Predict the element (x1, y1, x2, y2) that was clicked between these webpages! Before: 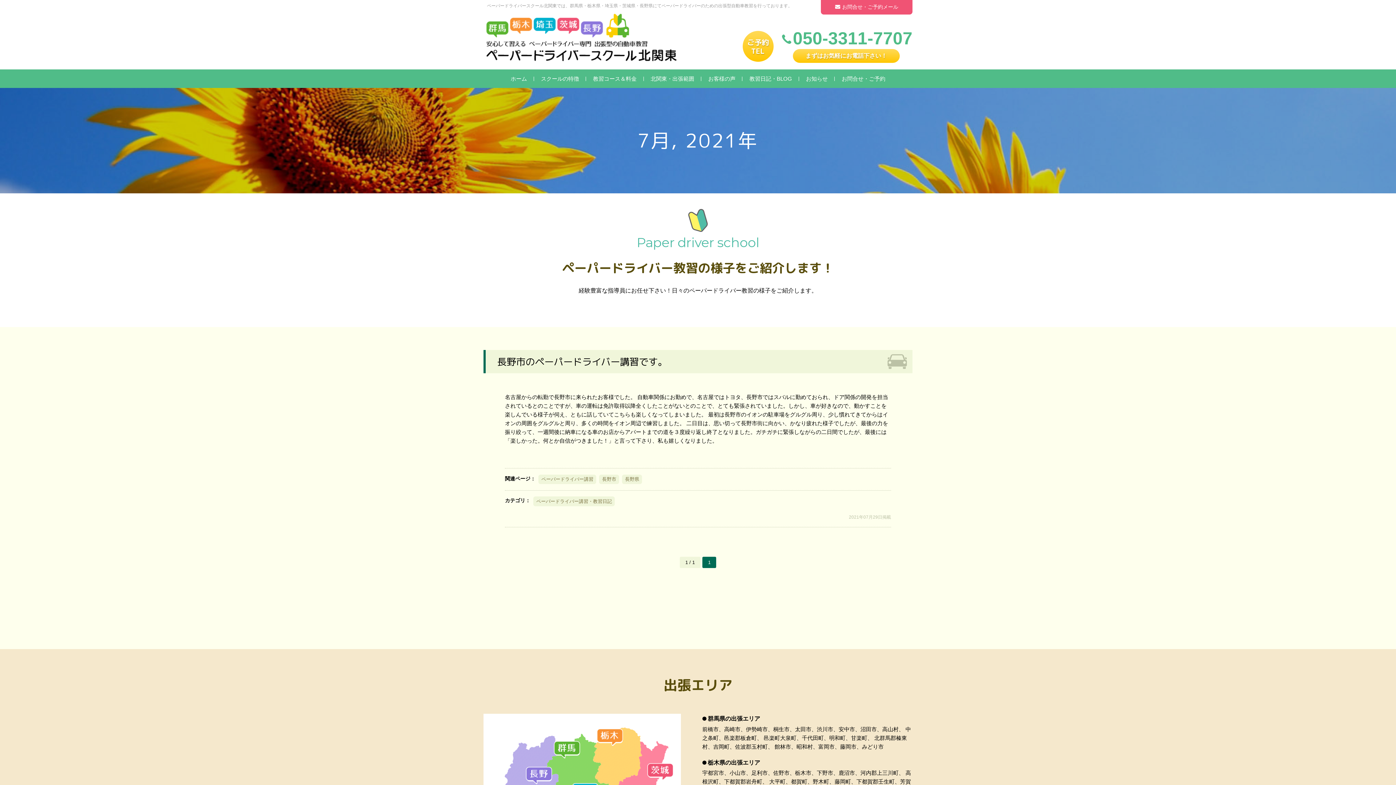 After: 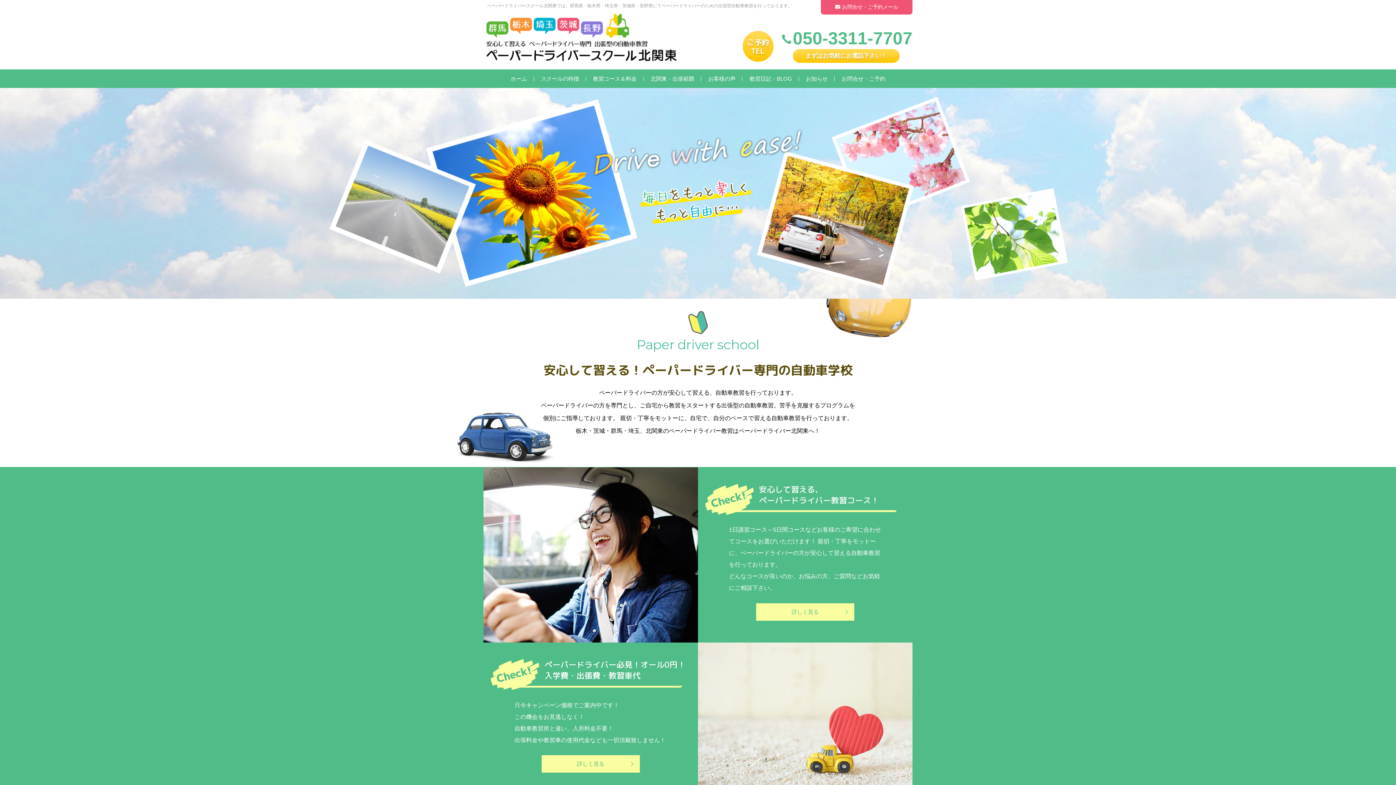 Action: bbox: (483, 48, 680, 60)